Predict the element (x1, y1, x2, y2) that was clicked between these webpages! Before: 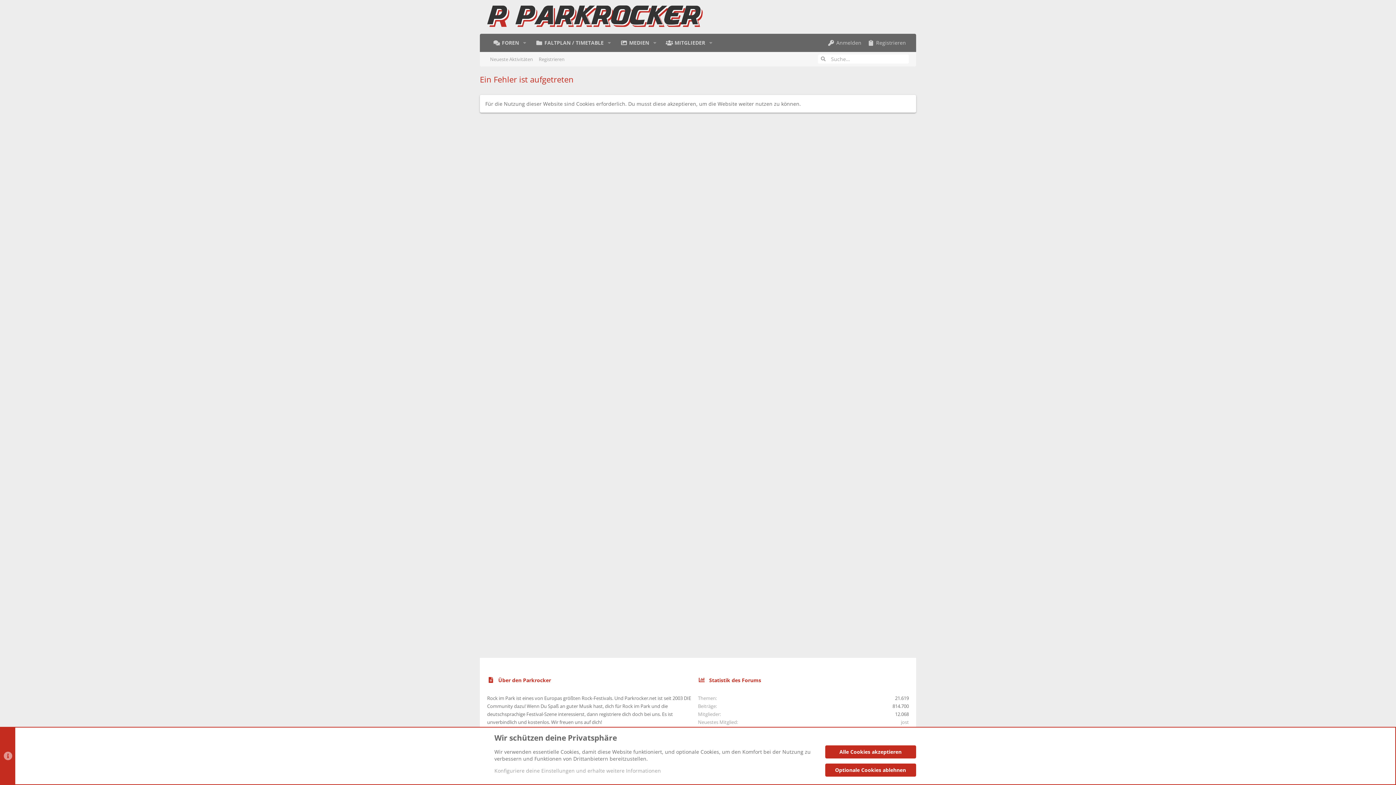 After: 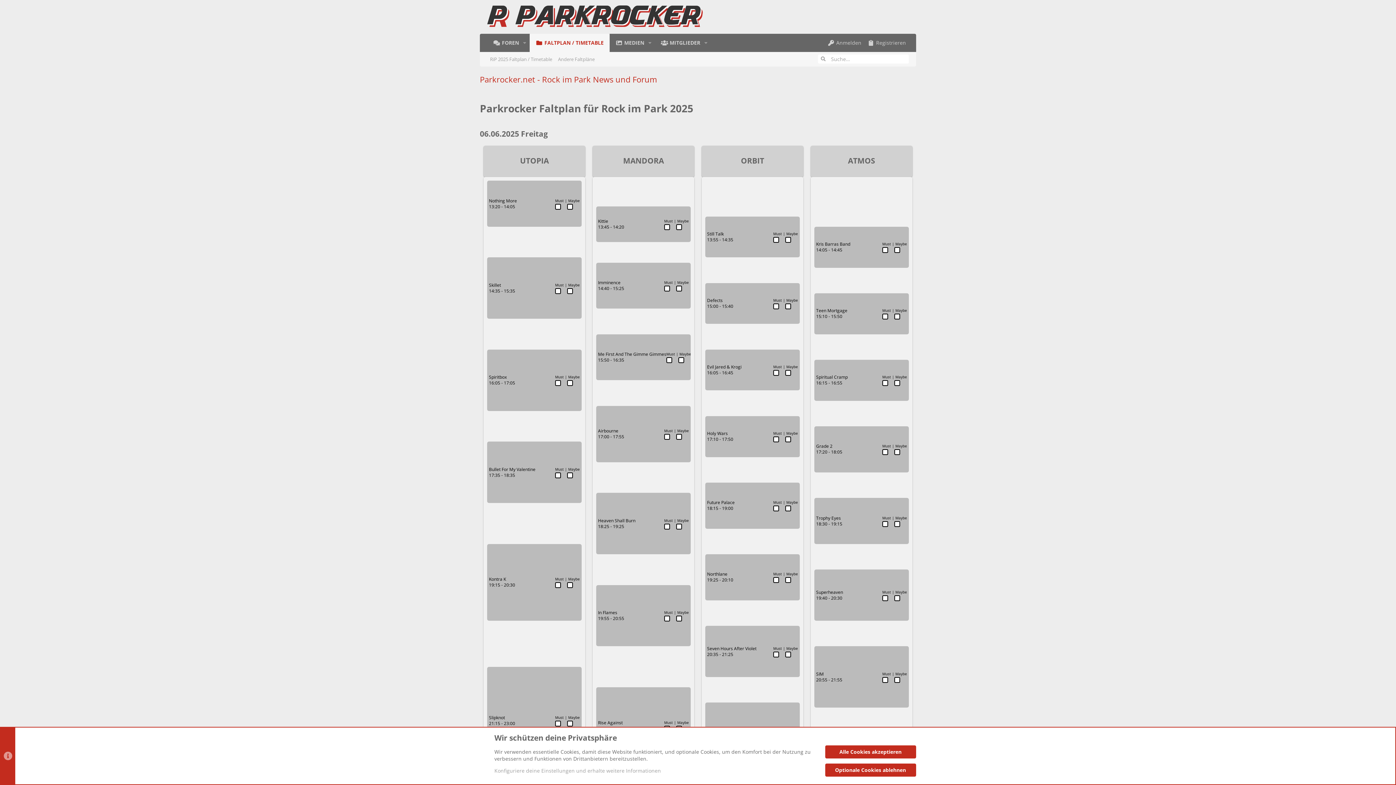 Action: label: FALTPLAN / TIMETABLE bbox: (529, 33, 604, 51)